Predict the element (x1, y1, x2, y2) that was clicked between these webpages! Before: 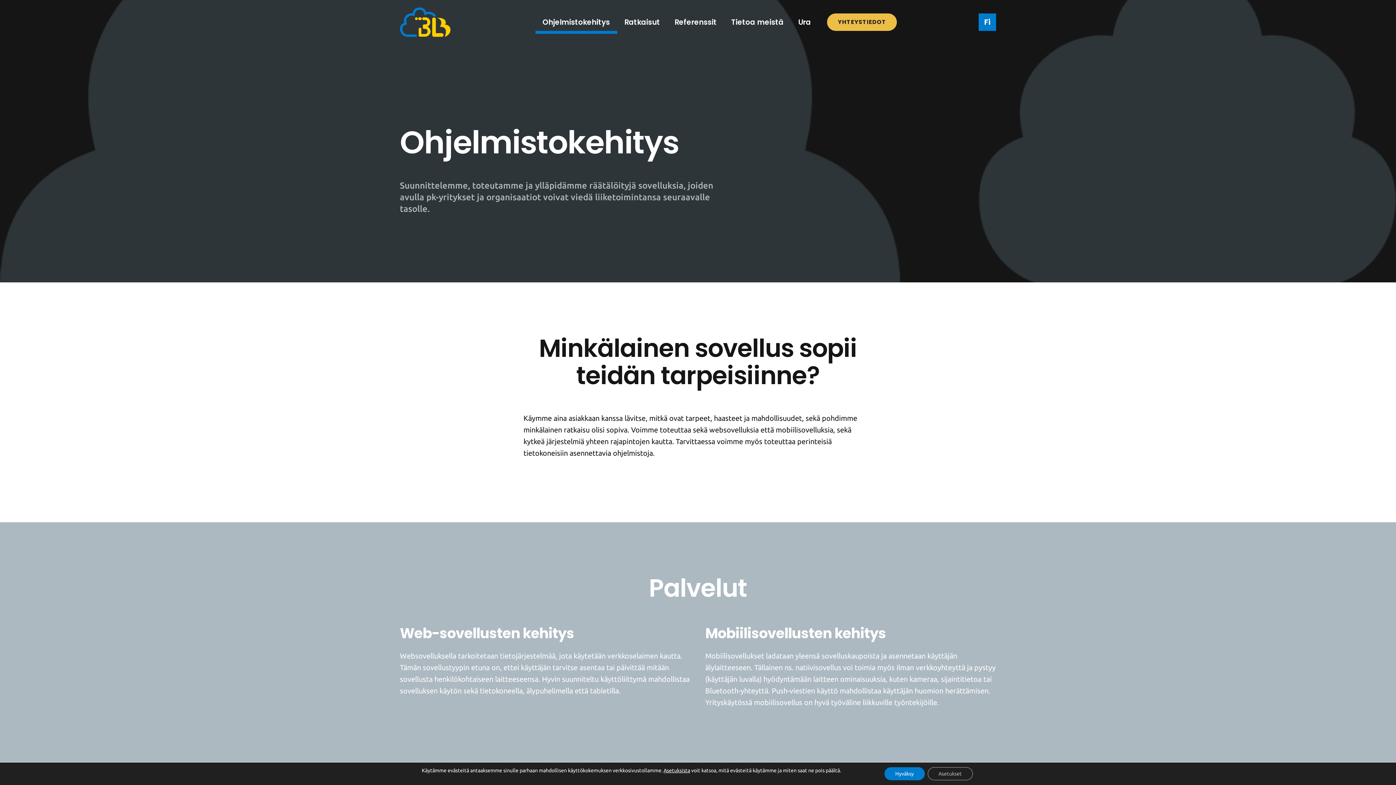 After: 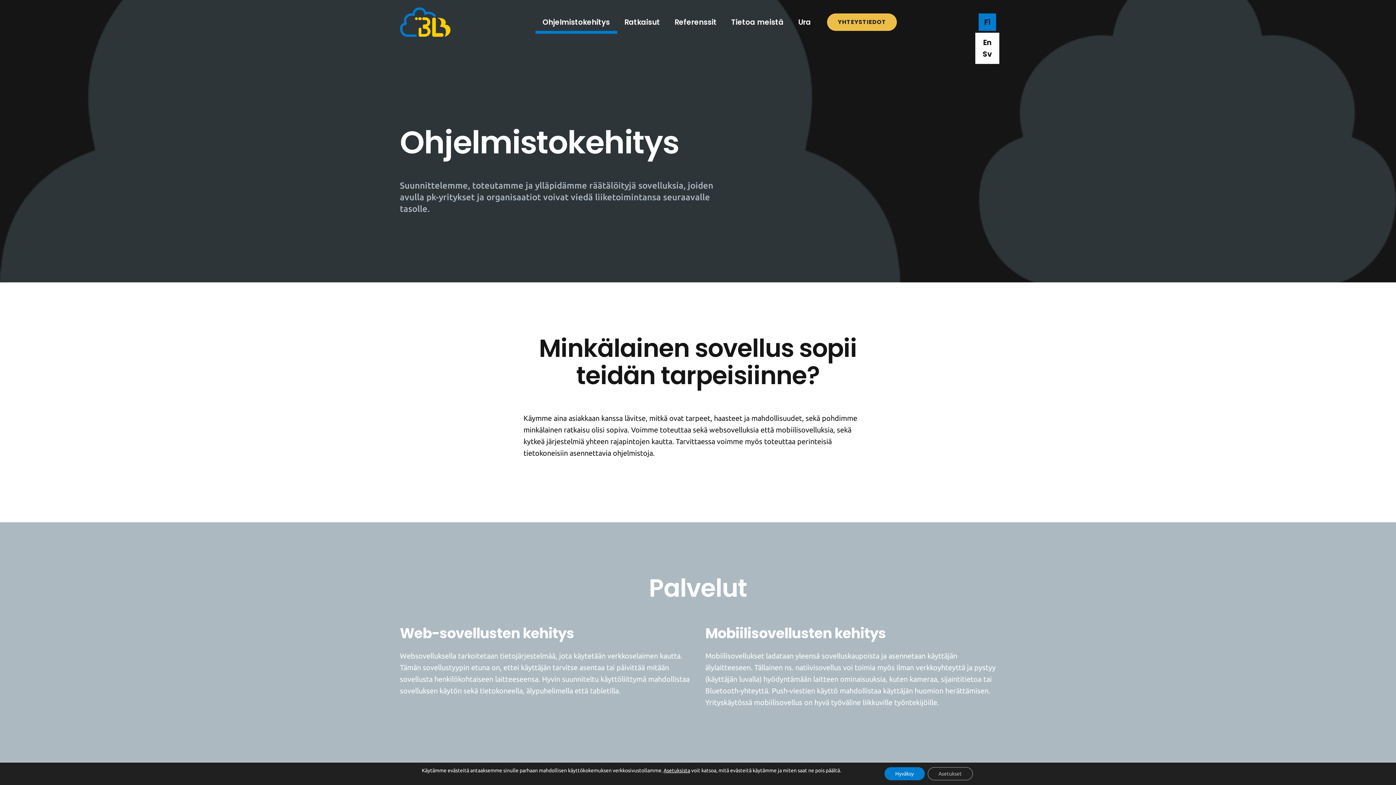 Action: bbox: (978, 13, 996, 30) label: Fi